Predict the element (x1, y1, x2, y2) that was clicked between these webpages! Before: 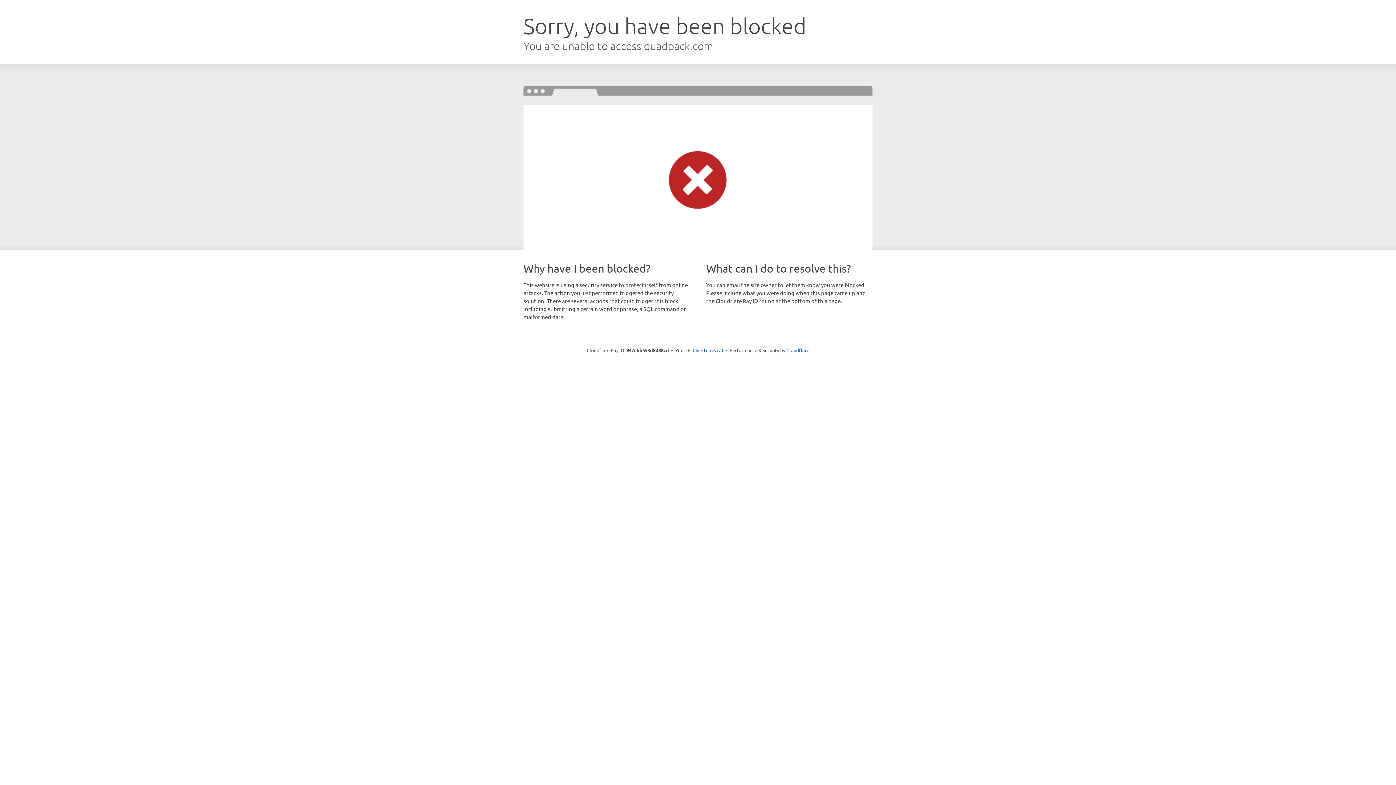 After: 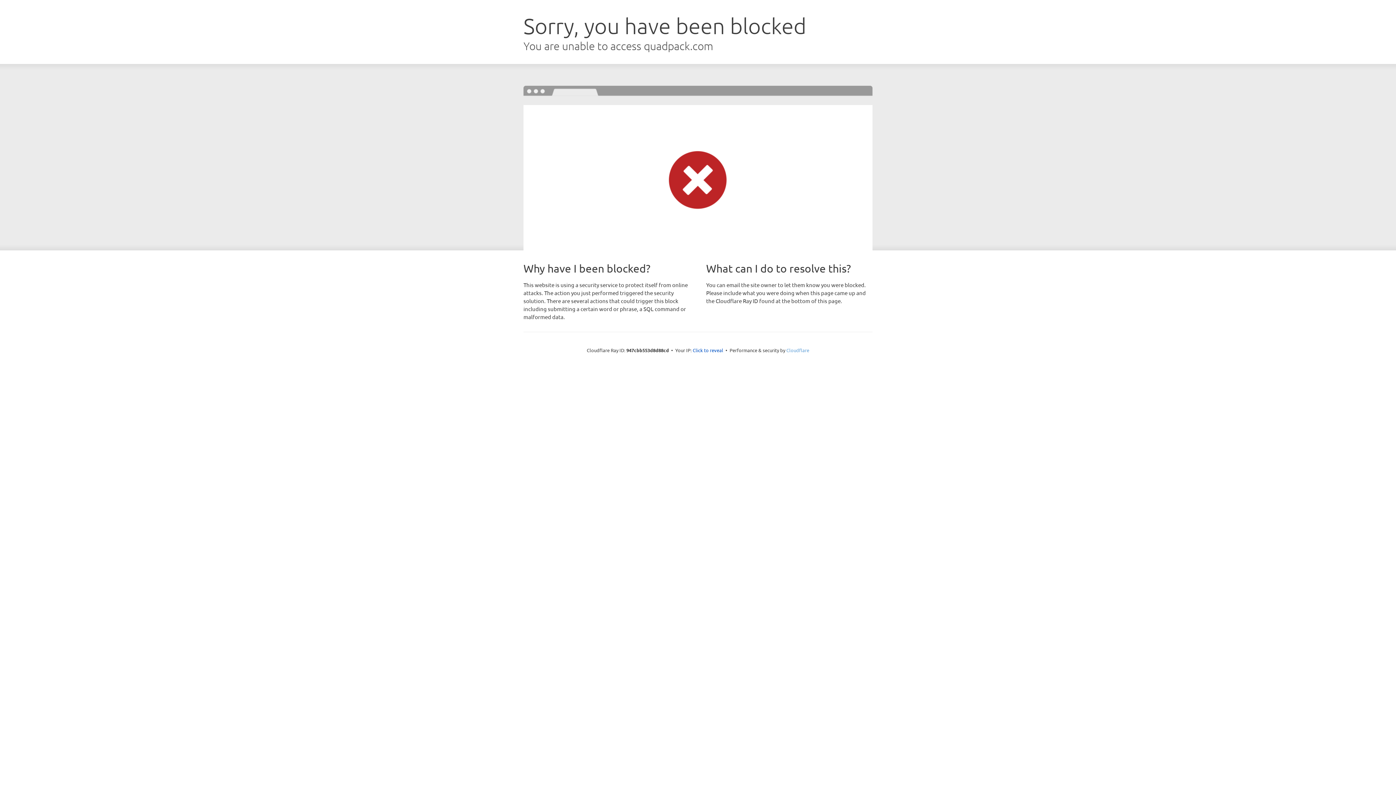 Action: label: Cloudflare bbox: (786, 347, 809, 353)